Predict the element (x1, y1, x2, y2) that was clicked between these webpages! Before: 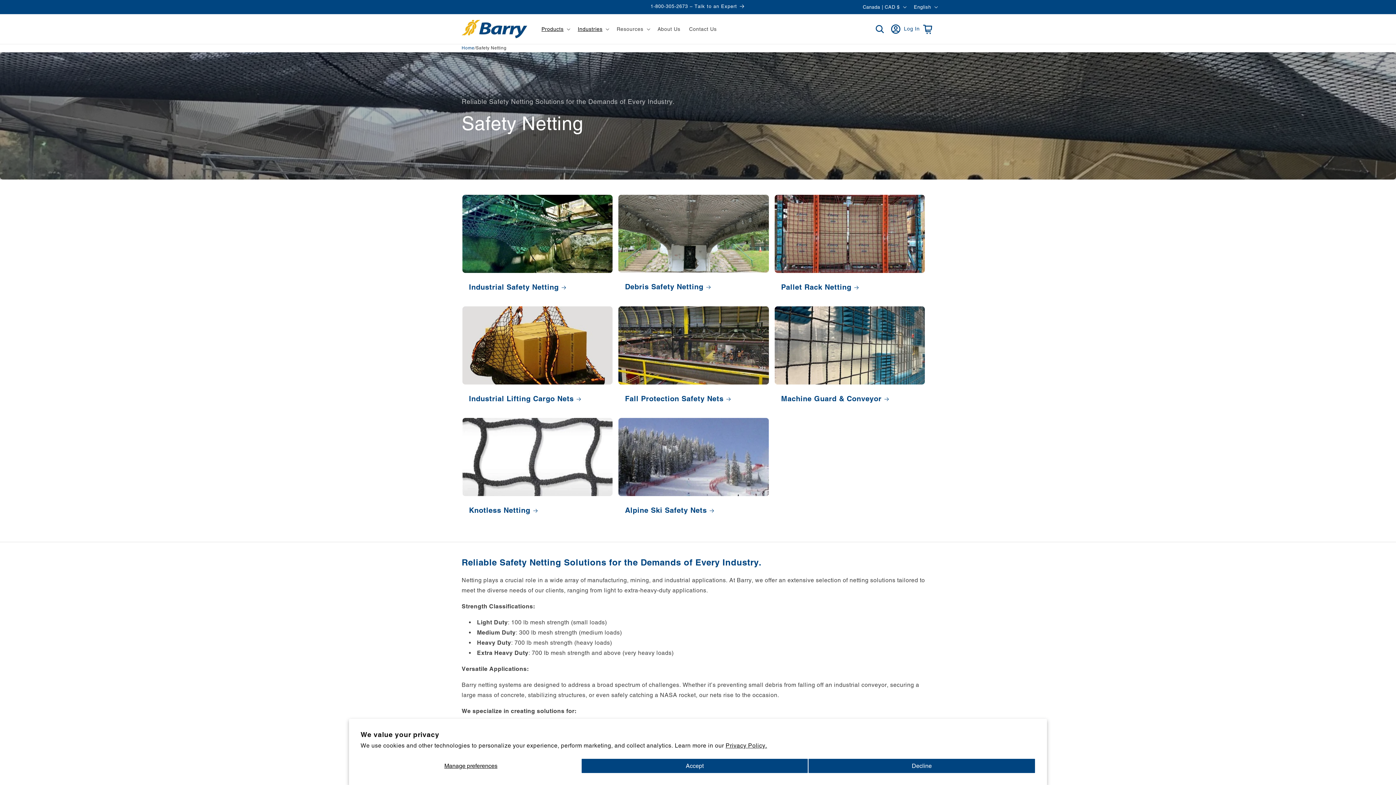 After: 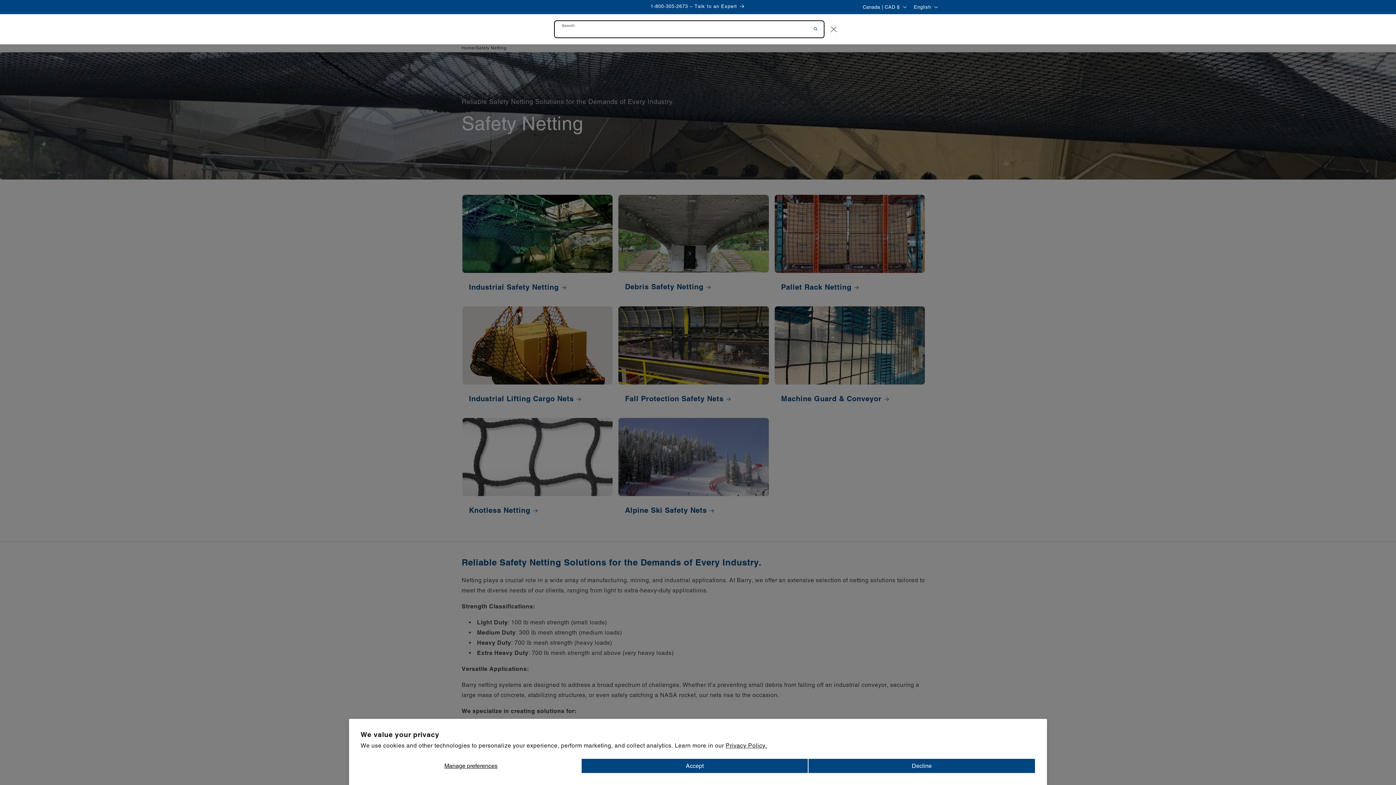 Action: label: Search bbox: (872, 21, 888, 37)